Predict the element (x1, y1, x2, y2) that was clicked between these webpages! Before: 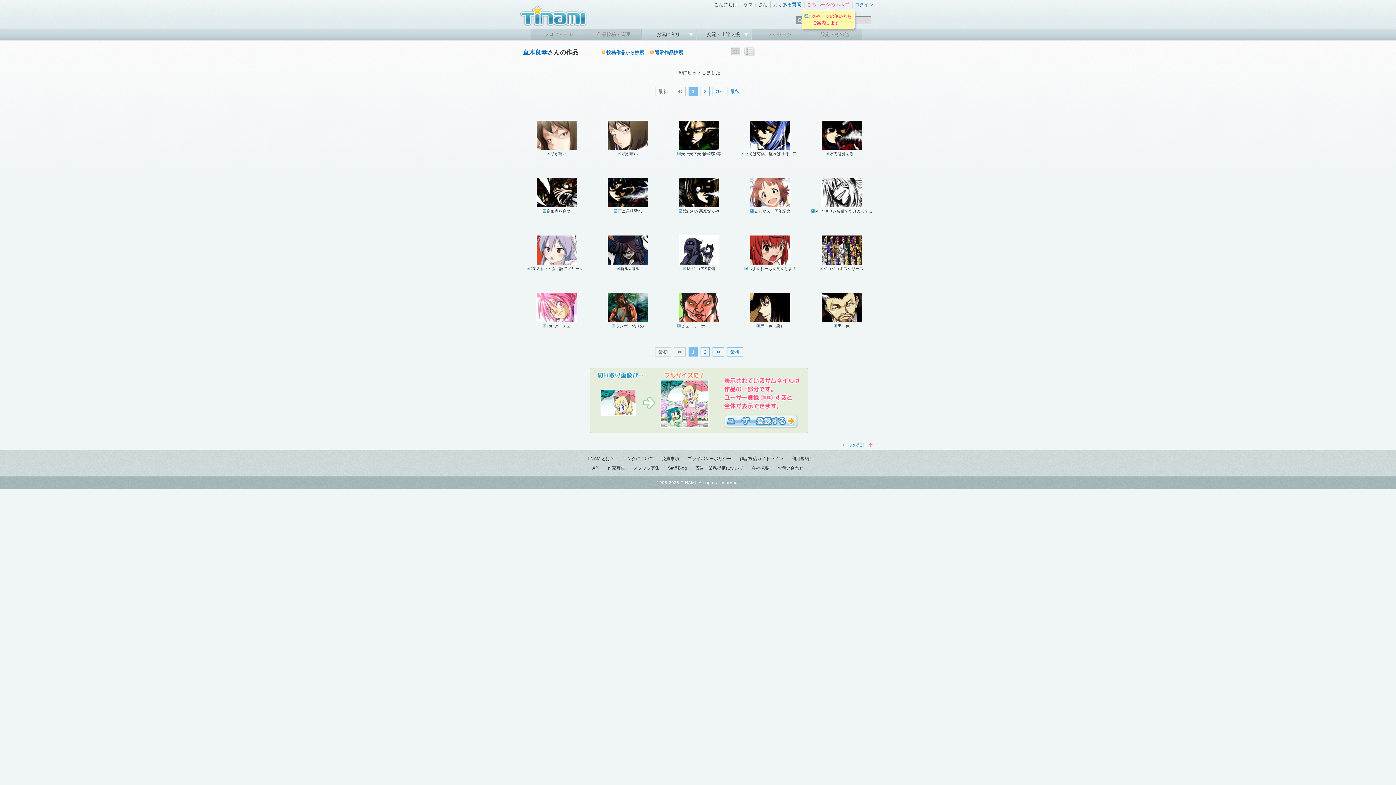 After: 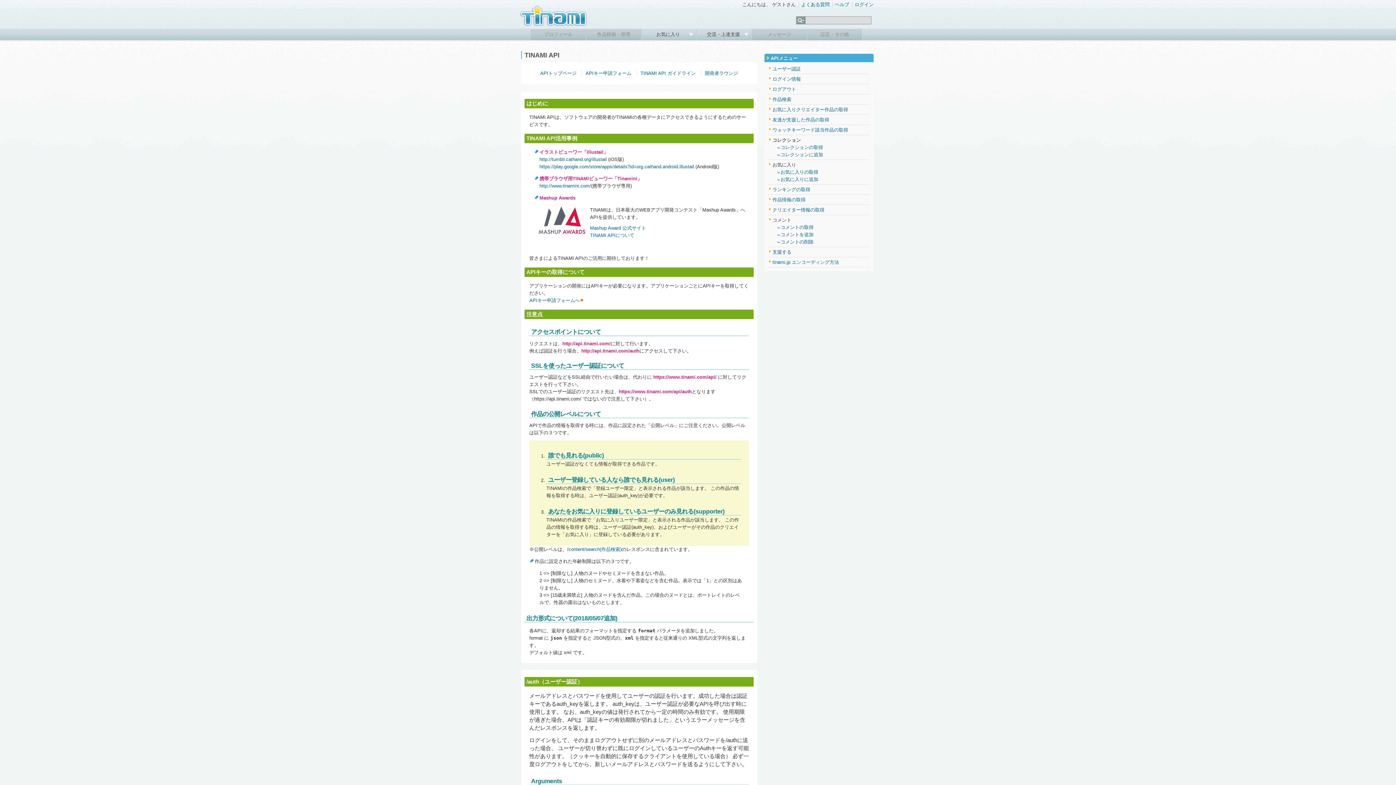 Action: label: API bbox: (592, 465, 599, 470)